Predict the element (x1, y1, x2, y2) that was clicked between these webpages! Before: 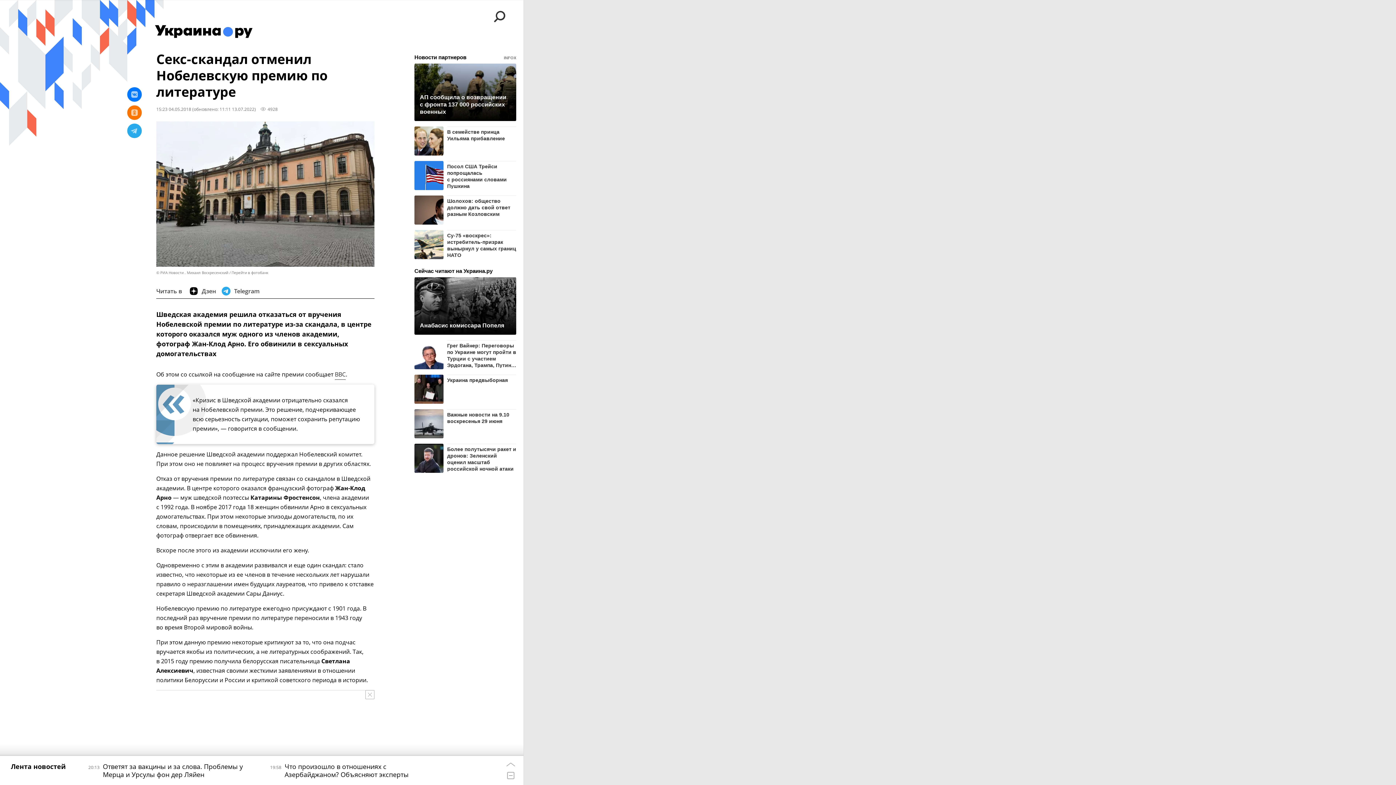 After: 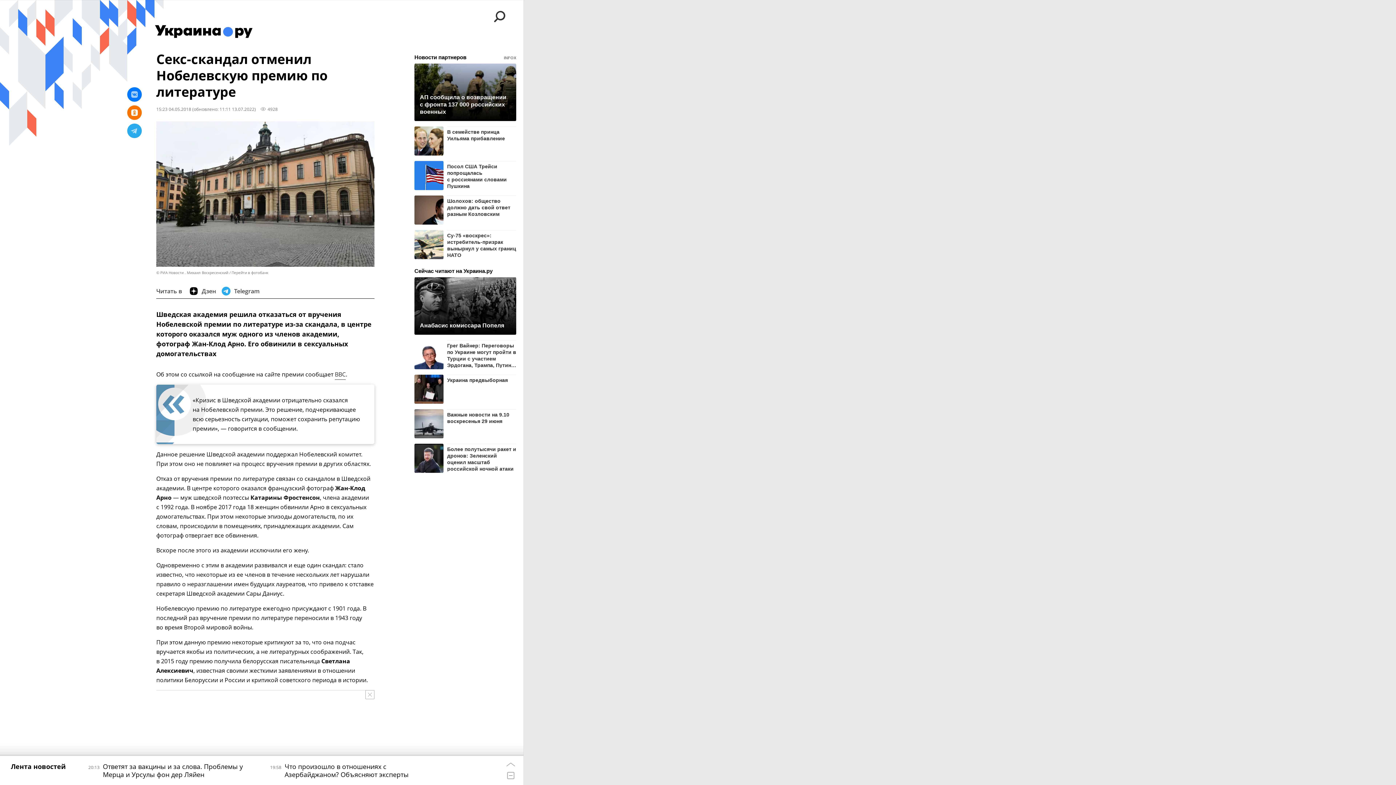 Action: bbox: (127, 105, 141, 120)